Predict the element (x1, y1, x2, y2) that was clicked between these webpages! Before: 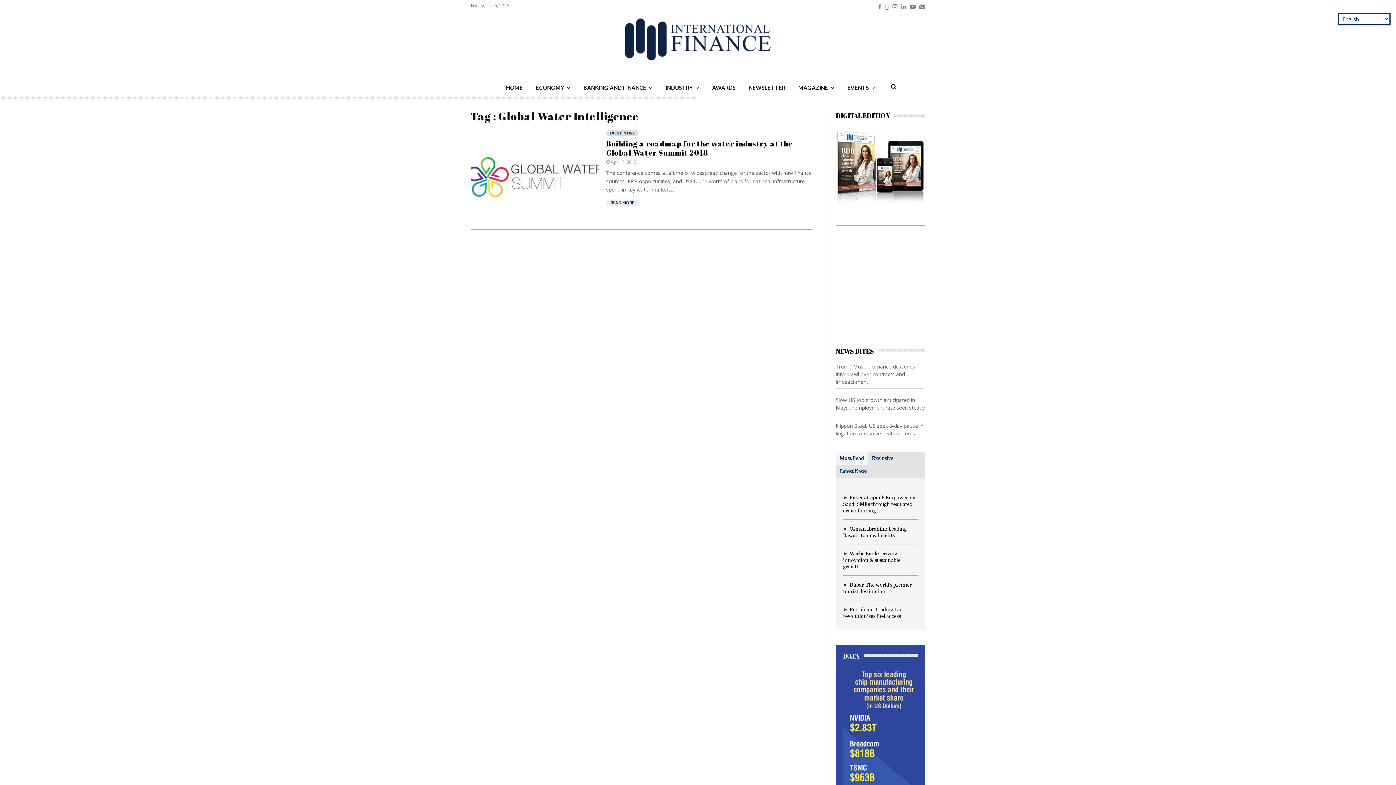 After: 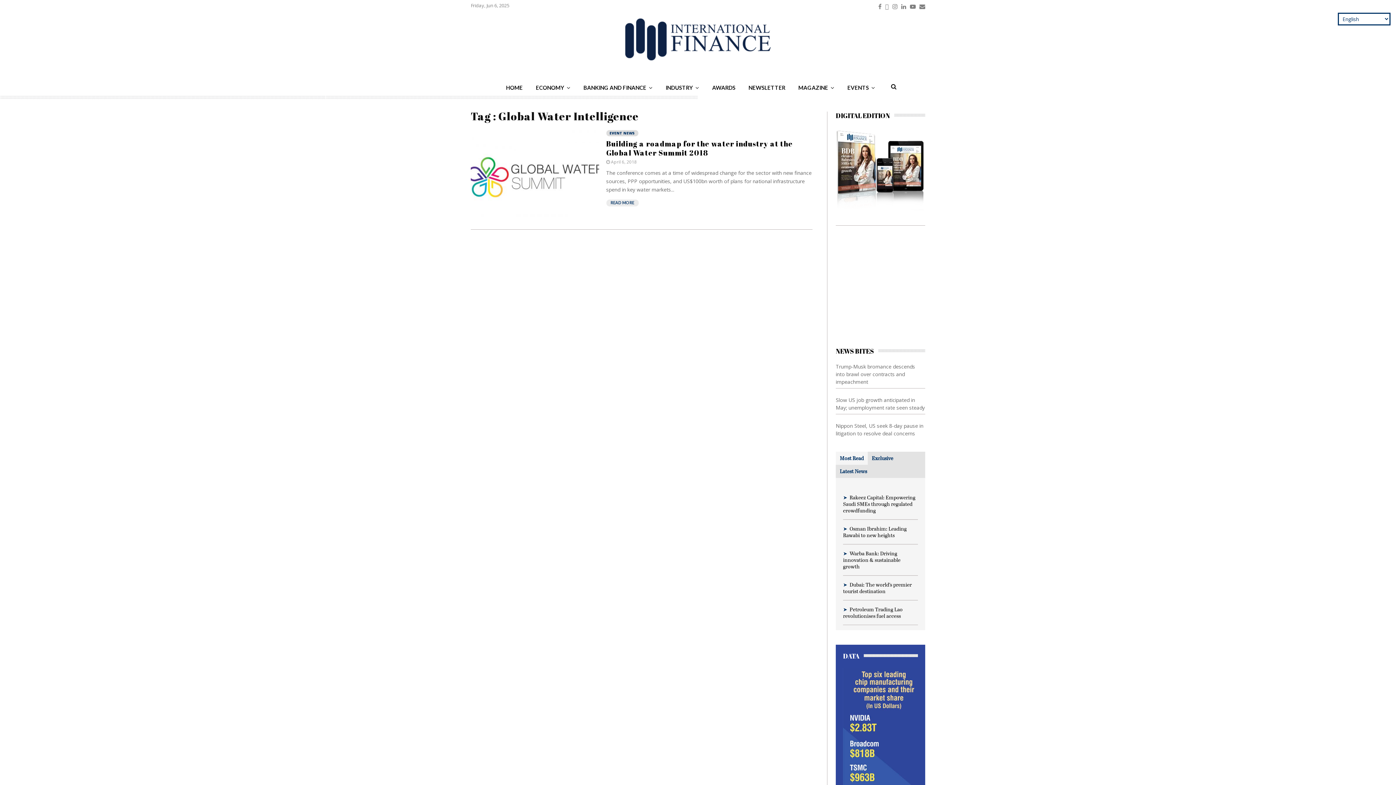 Action: label: Facebook bbox: (878, 0, 881, 10)